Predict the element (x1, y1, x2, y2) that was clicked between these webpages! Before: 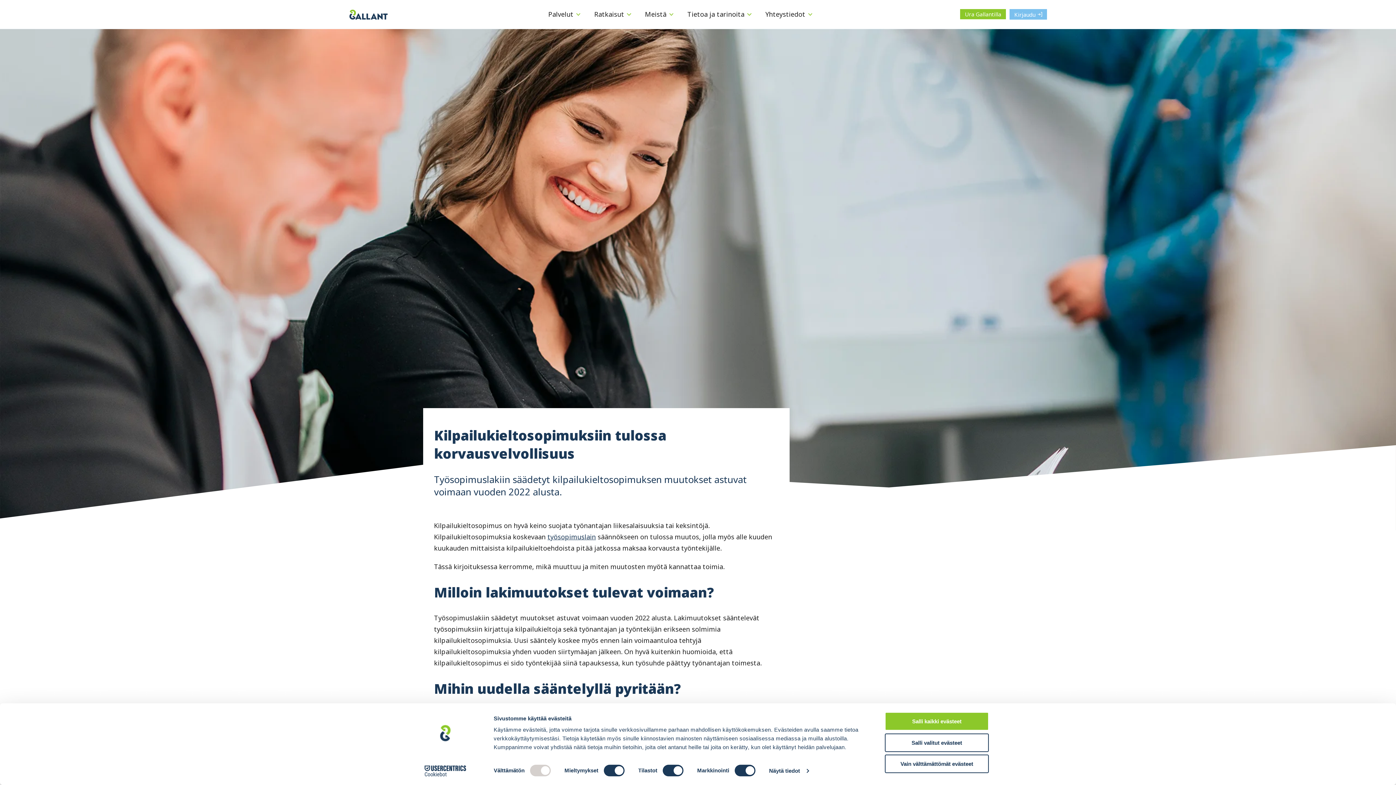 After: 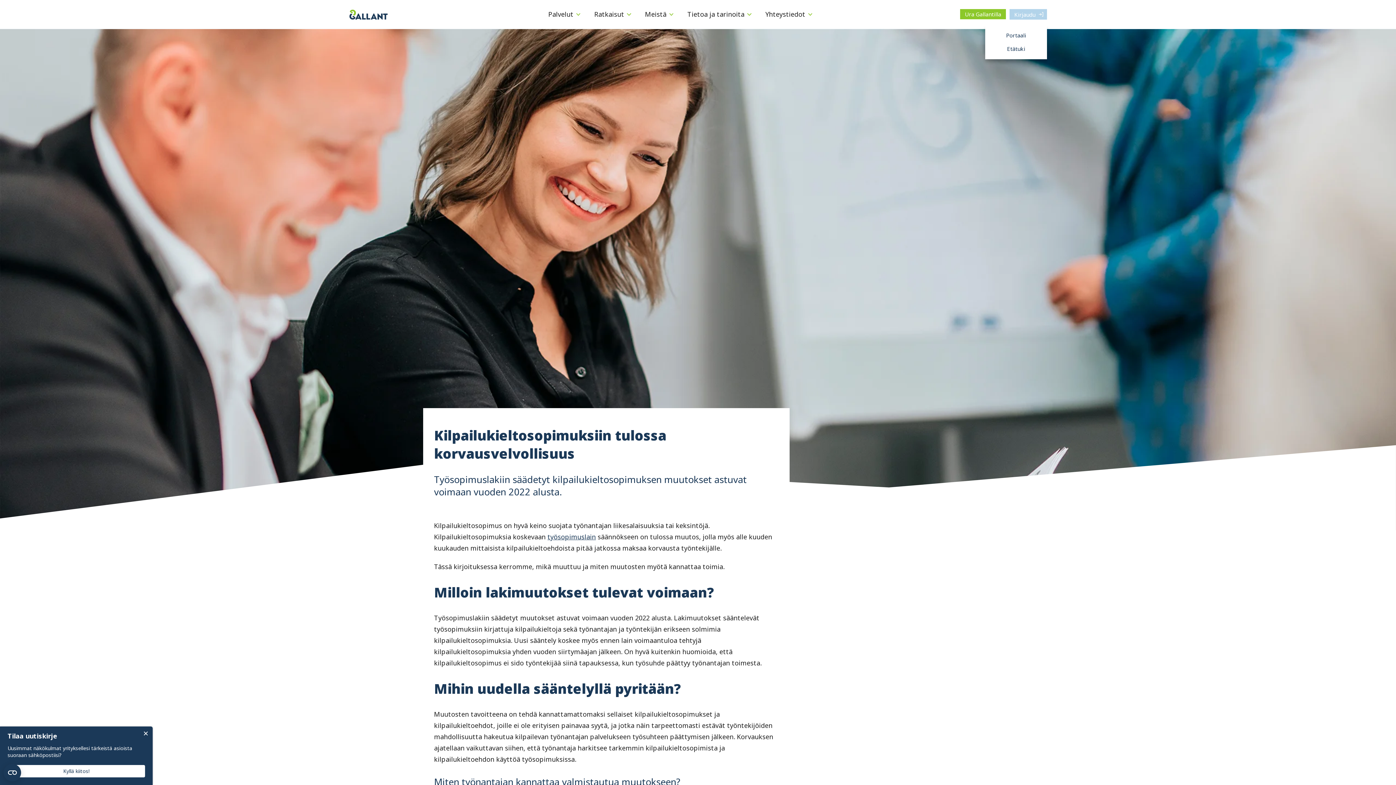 Action: bbox: (1009, 9, 1047, 19) label: Kirjaudu